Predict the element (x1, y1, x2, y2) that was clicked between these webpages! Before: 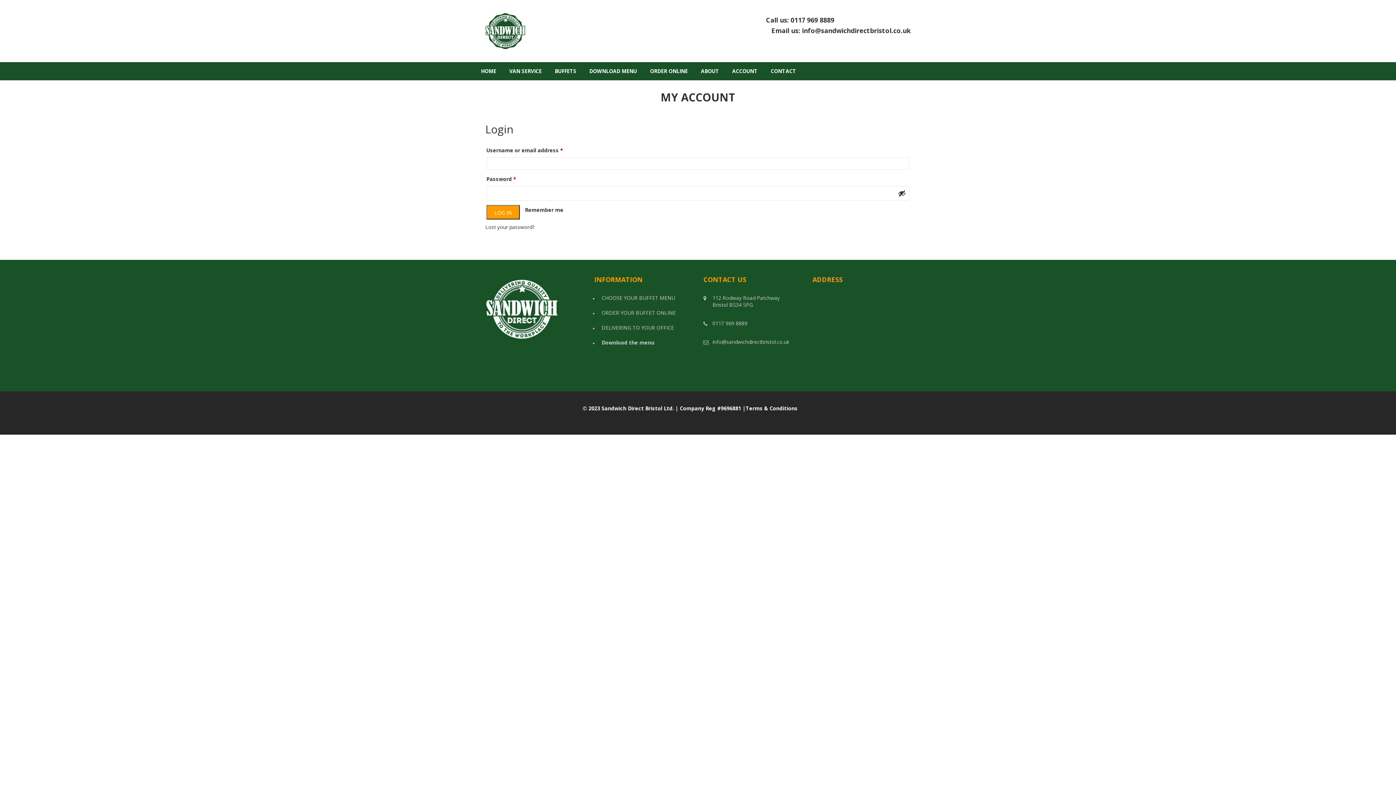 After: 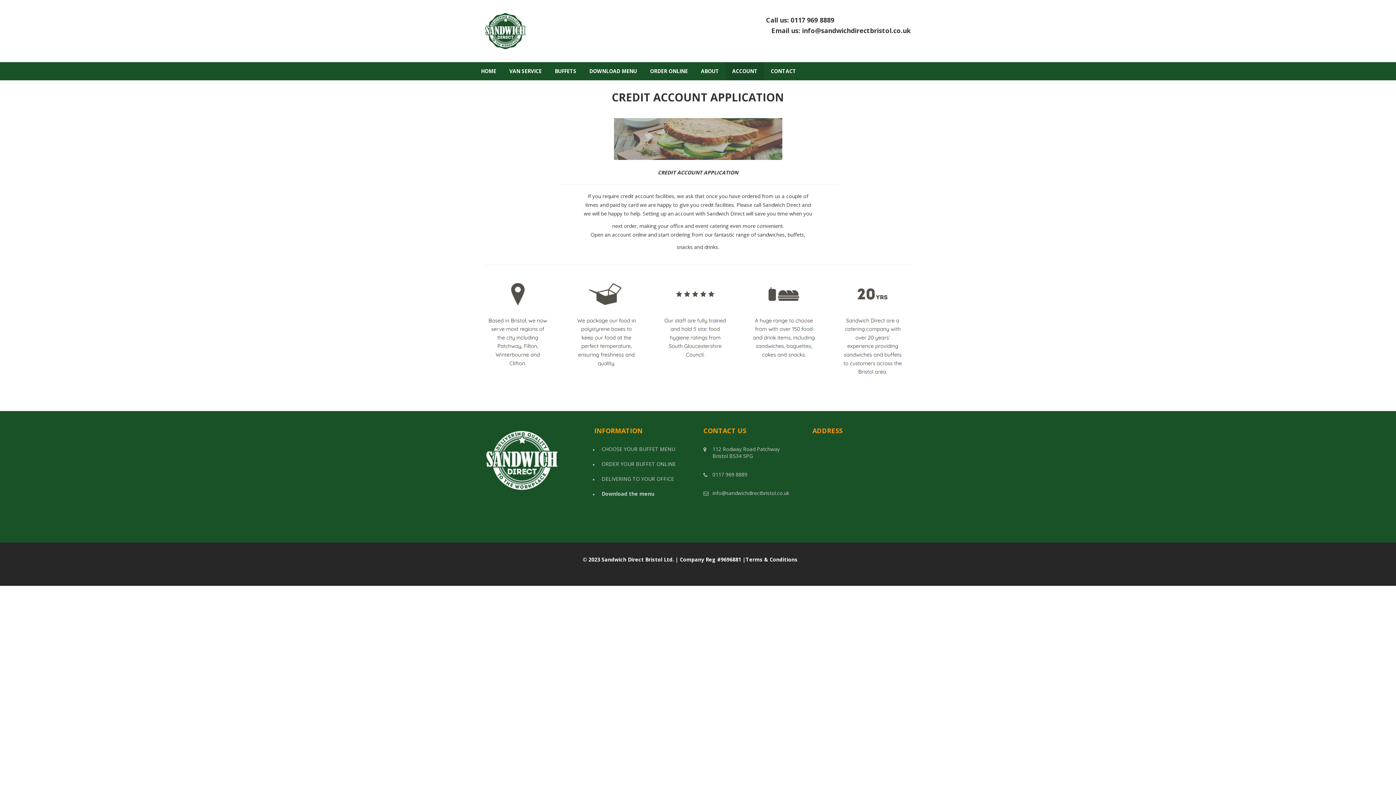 Action: label: ACCOUNT bbox: (725, 62, 764, 80)